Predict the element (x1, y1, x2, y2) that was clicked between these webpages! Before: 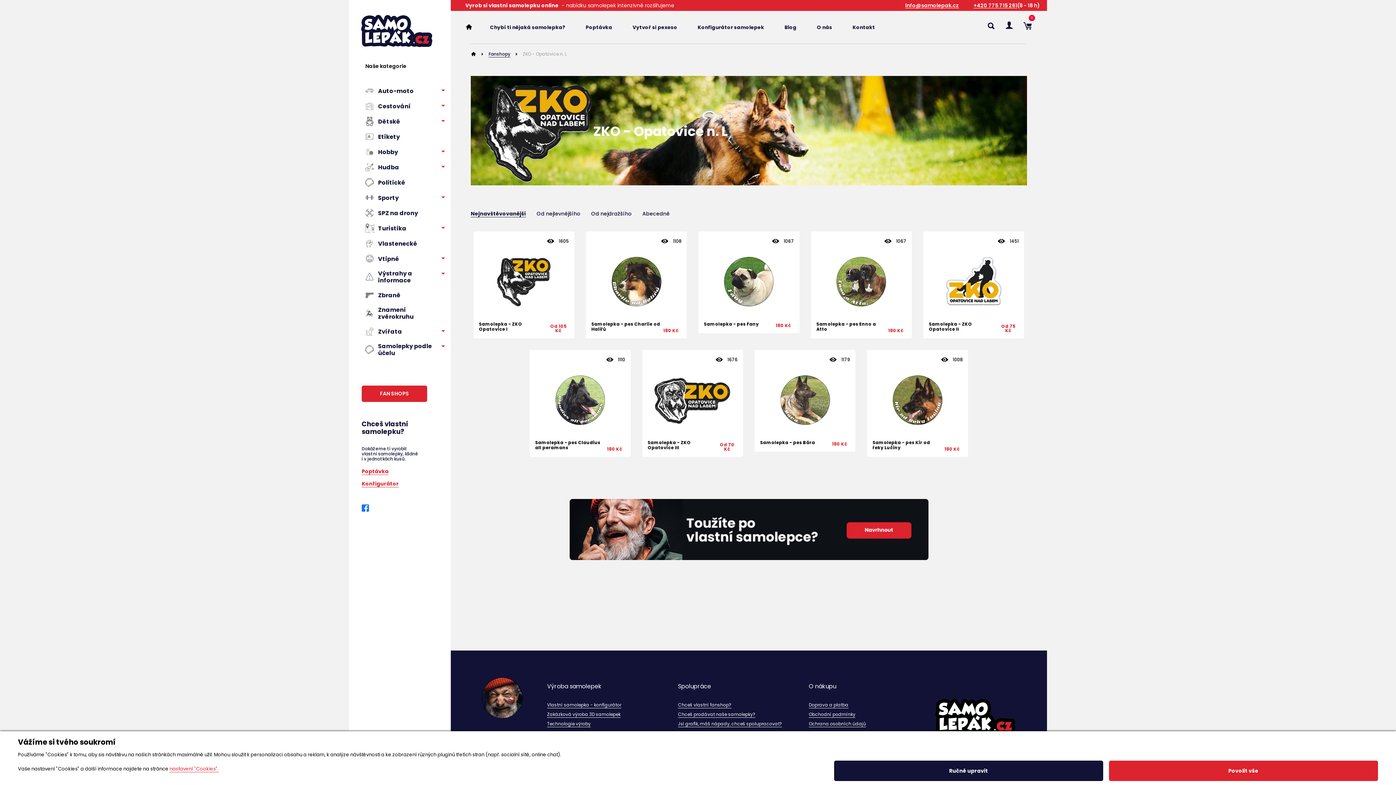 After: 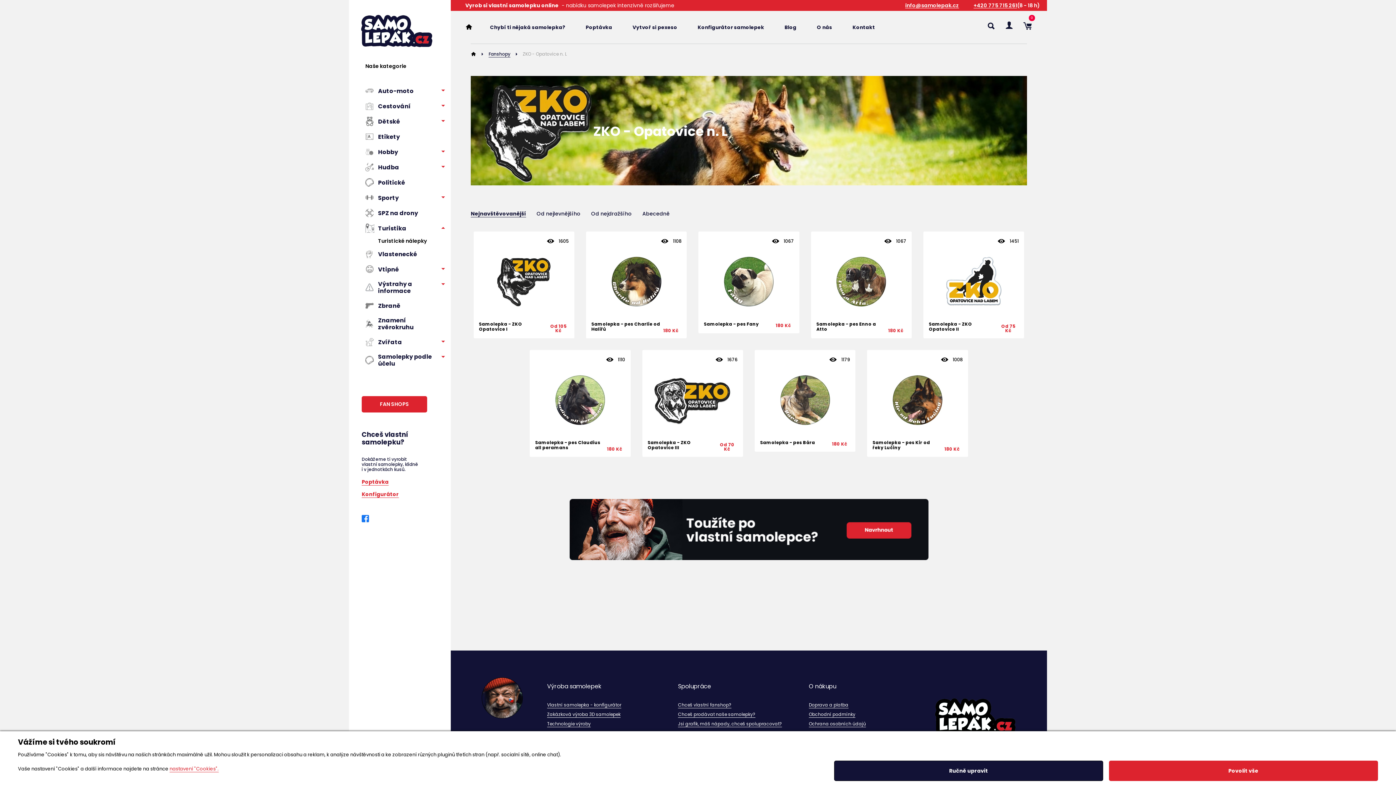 Action: bbox: (436, 220, 450, 235)